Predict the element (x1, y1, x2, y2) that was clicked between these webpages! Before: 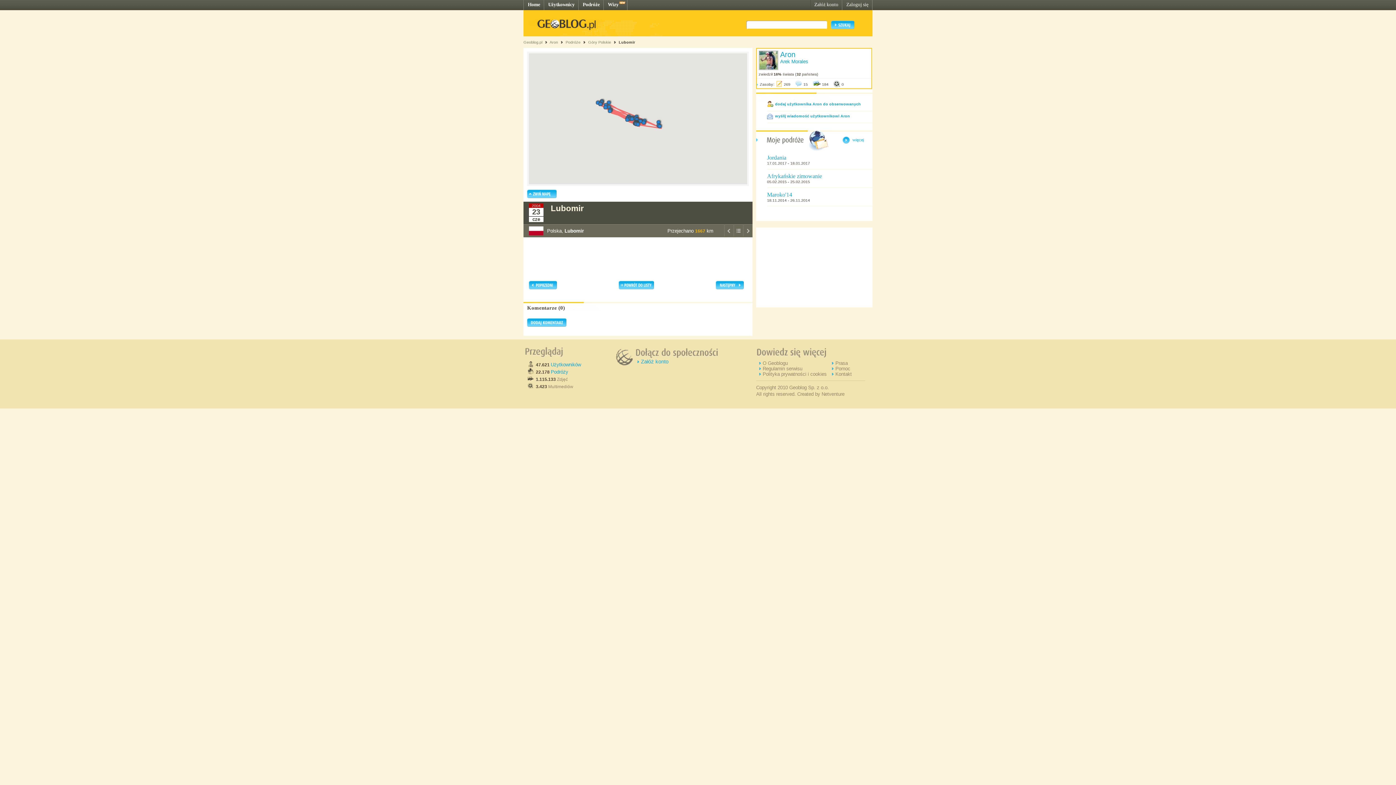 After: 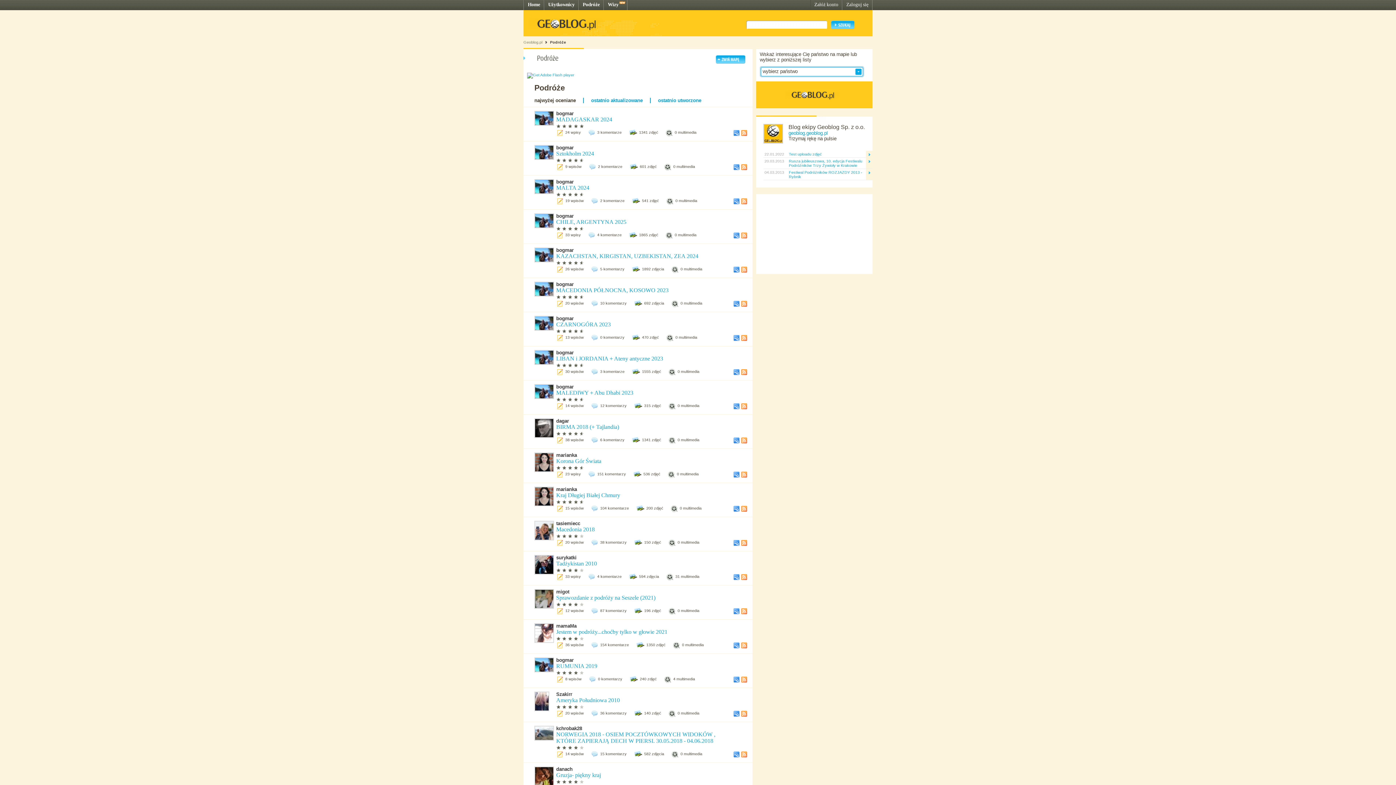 Action: label: Podróży bbox: (550, 369, 568, 374)